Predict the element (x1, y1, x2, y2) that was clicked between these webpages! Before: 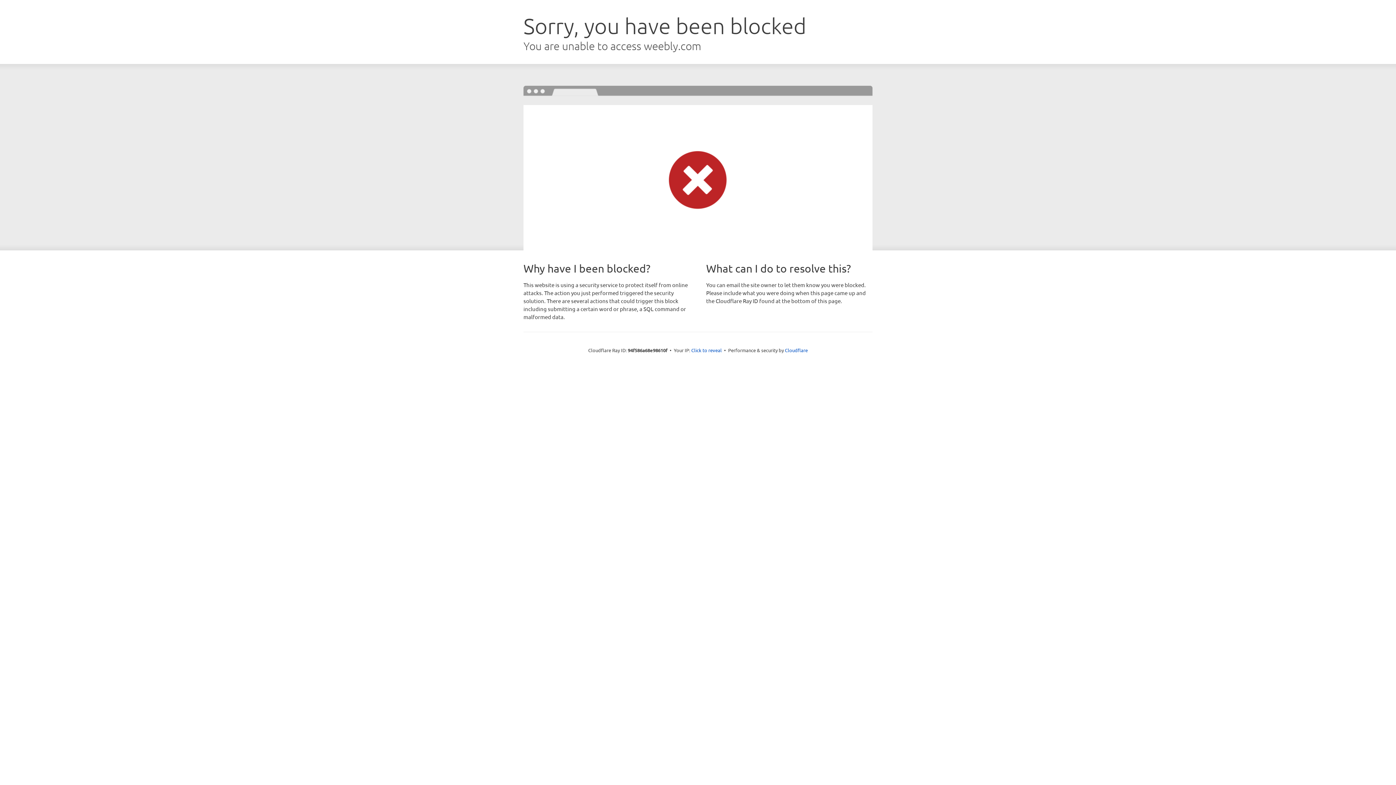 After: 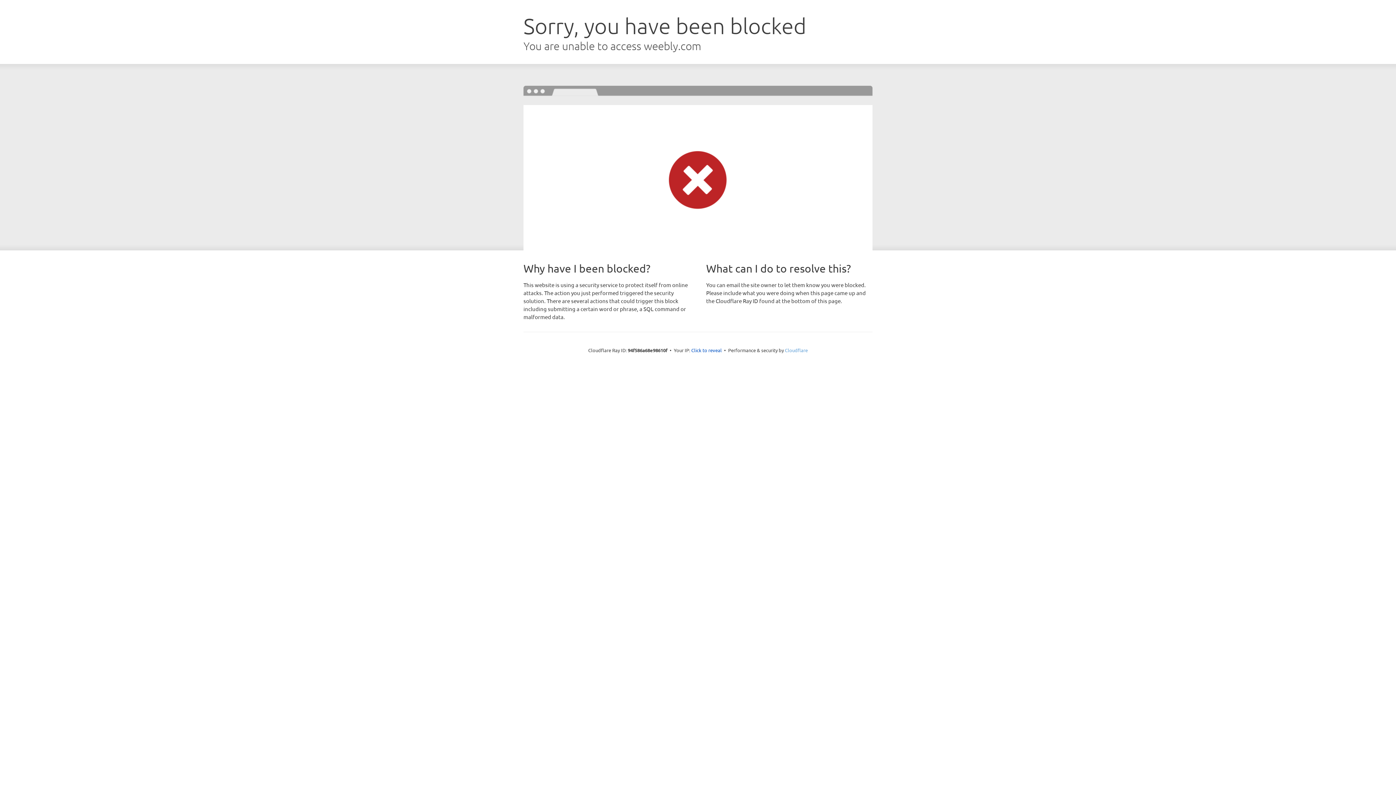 Action: label: Cloudflare bbox: (785, 347, 808, 353)